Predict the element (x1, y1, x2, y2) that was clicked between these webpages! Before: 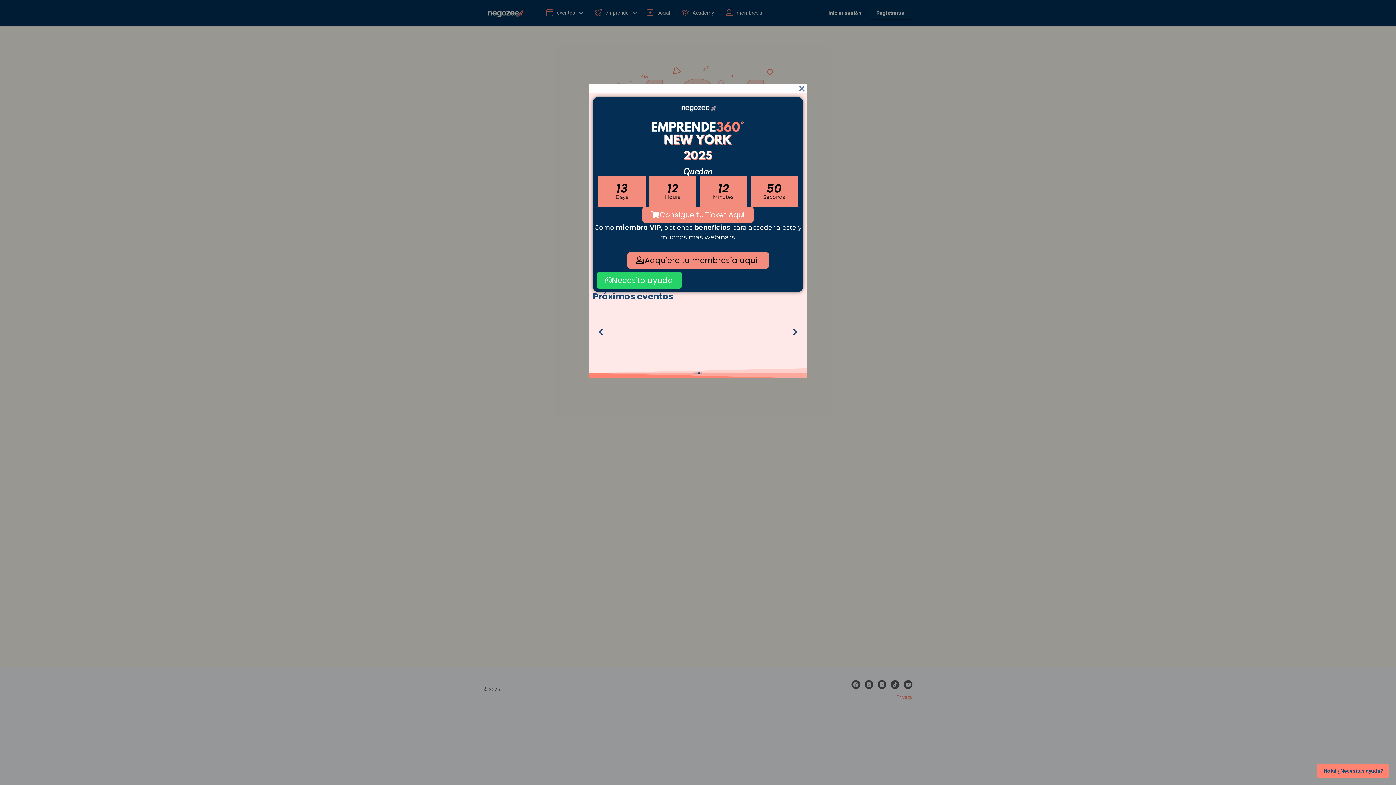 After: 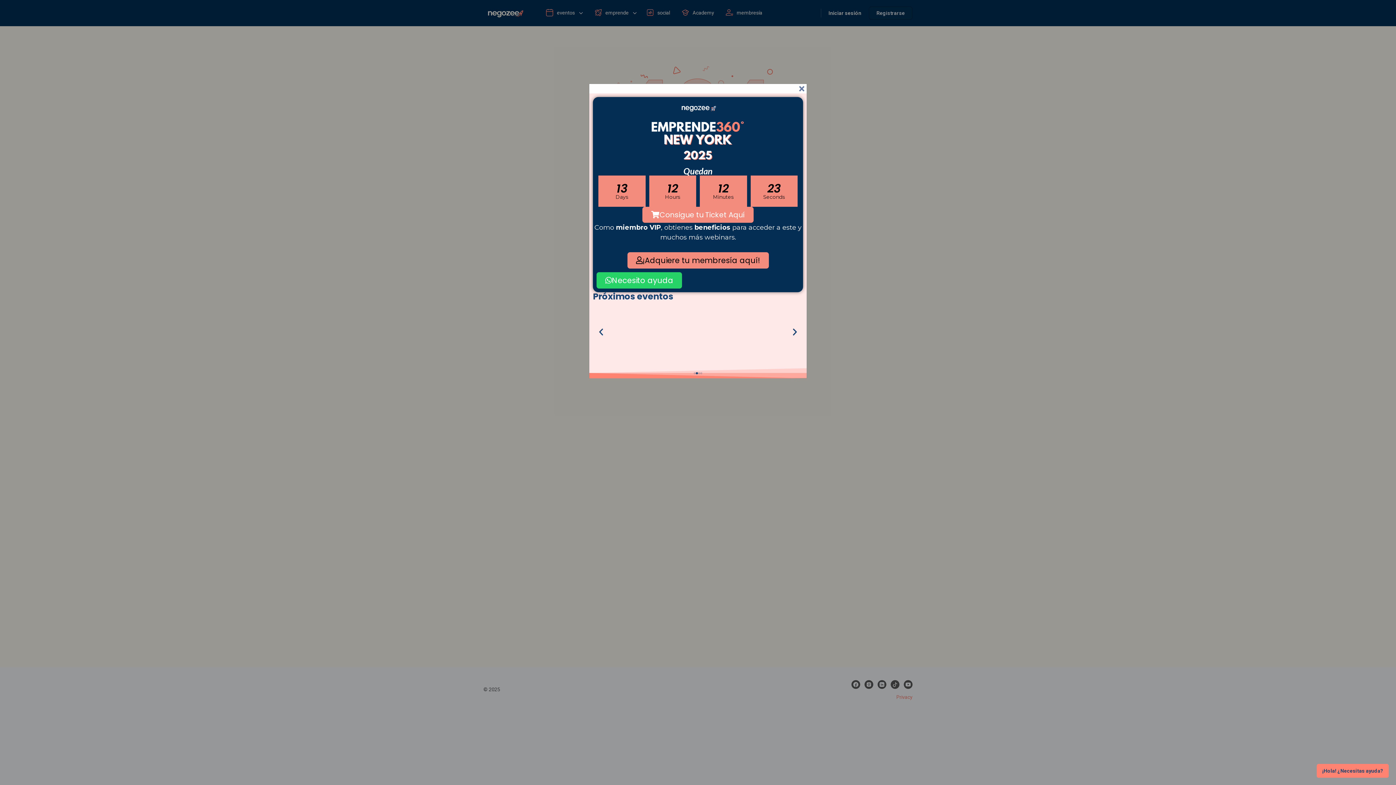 Action: bbox: (696, 372, 698, 374) label: Go to slide 2